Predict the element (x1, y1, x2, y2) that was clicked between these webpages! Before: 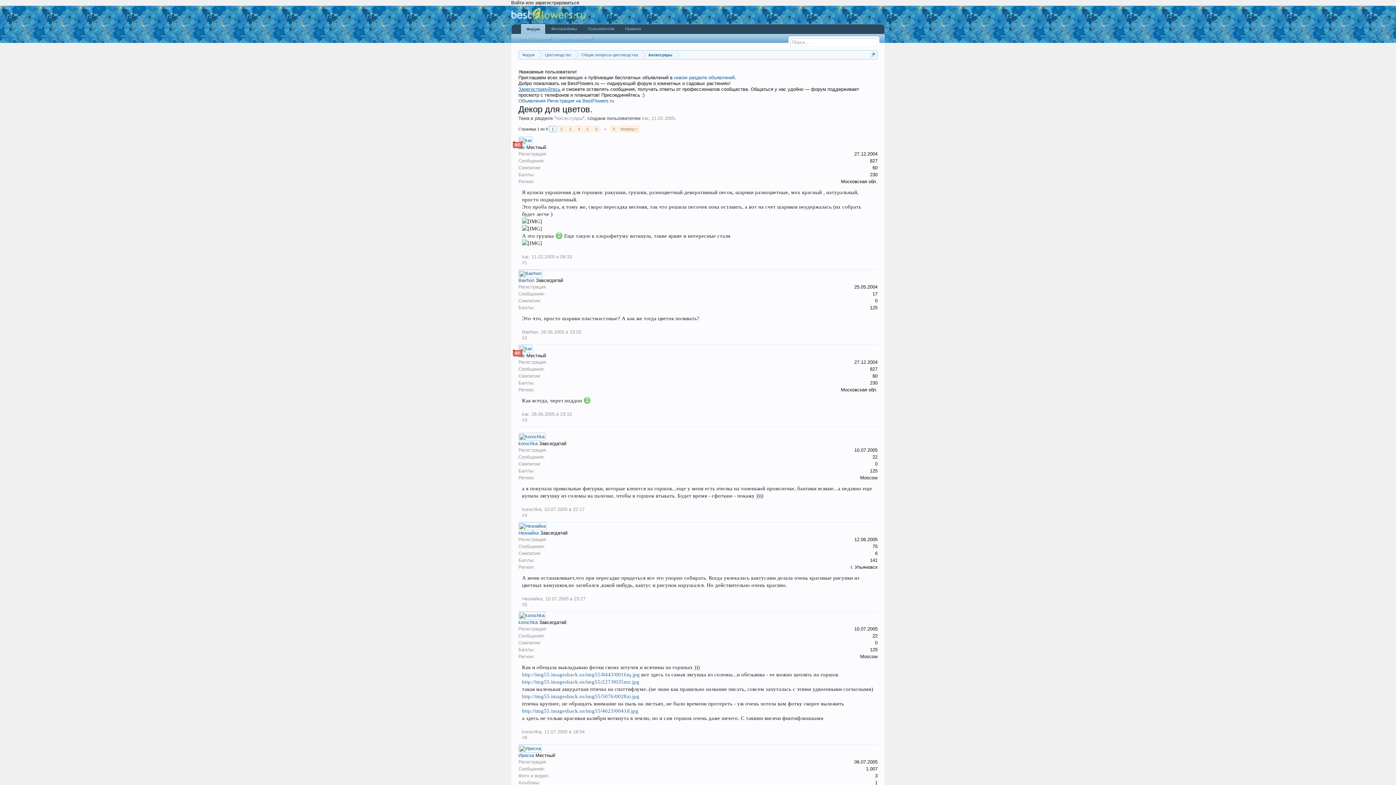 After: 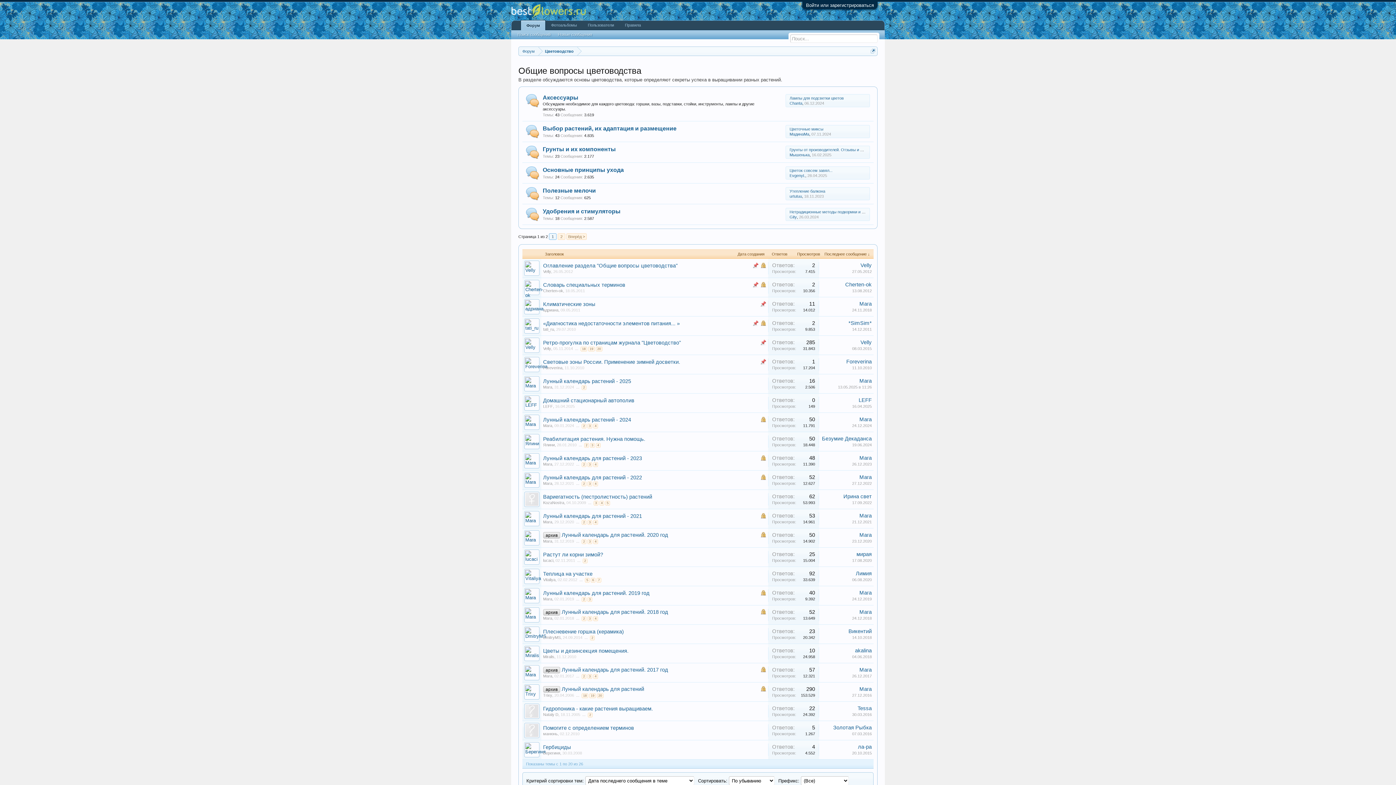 Action: bbox: (574, 50, 641, 59) label: Общие вопросы цветоводства